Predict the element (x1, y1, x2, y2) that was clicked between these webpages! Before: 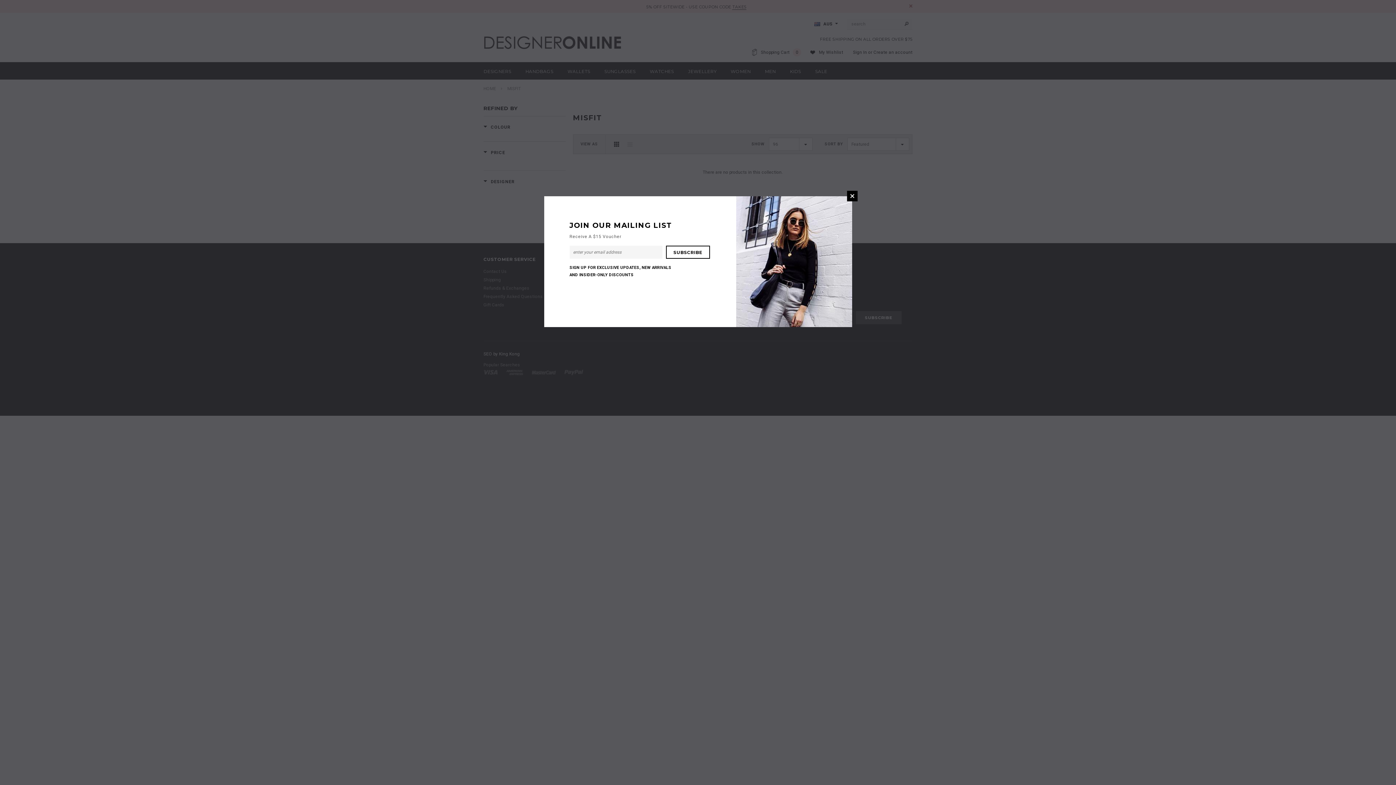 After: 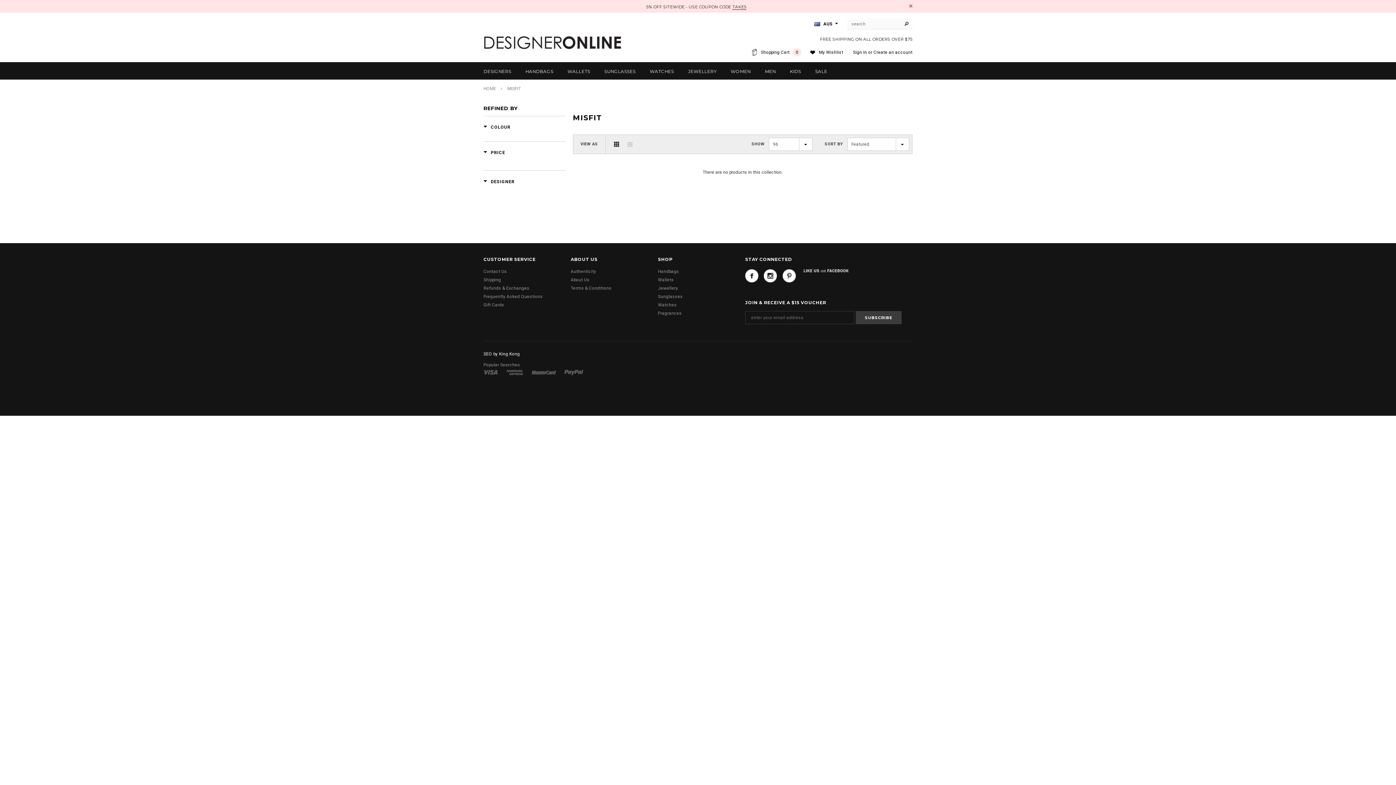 Action: label: CLOSE WINDOW bbox: (847, 190, 857, 201)